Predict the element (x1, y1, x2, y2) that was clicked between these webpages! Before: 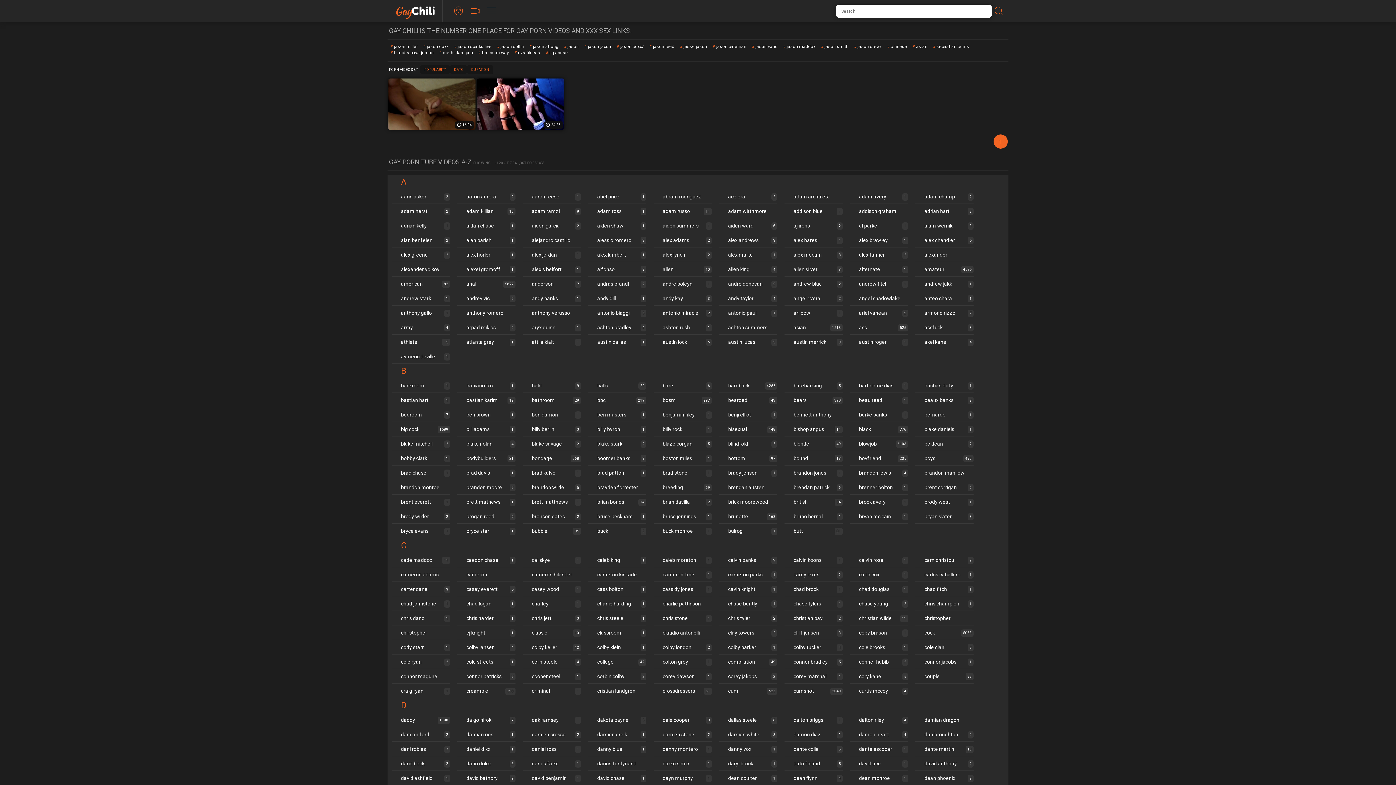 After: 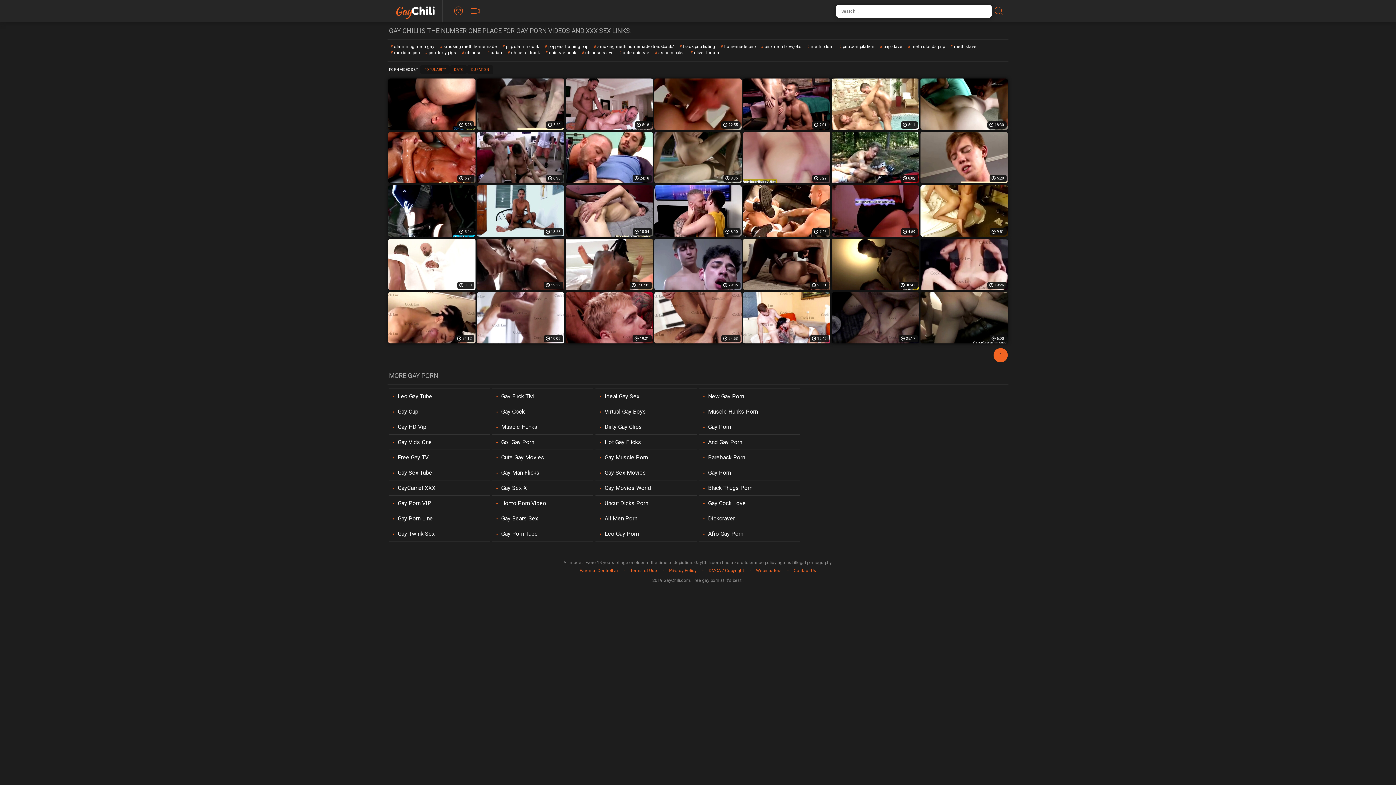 Action: label: meth slam pnp bbox: (439, 49, 472, 56)